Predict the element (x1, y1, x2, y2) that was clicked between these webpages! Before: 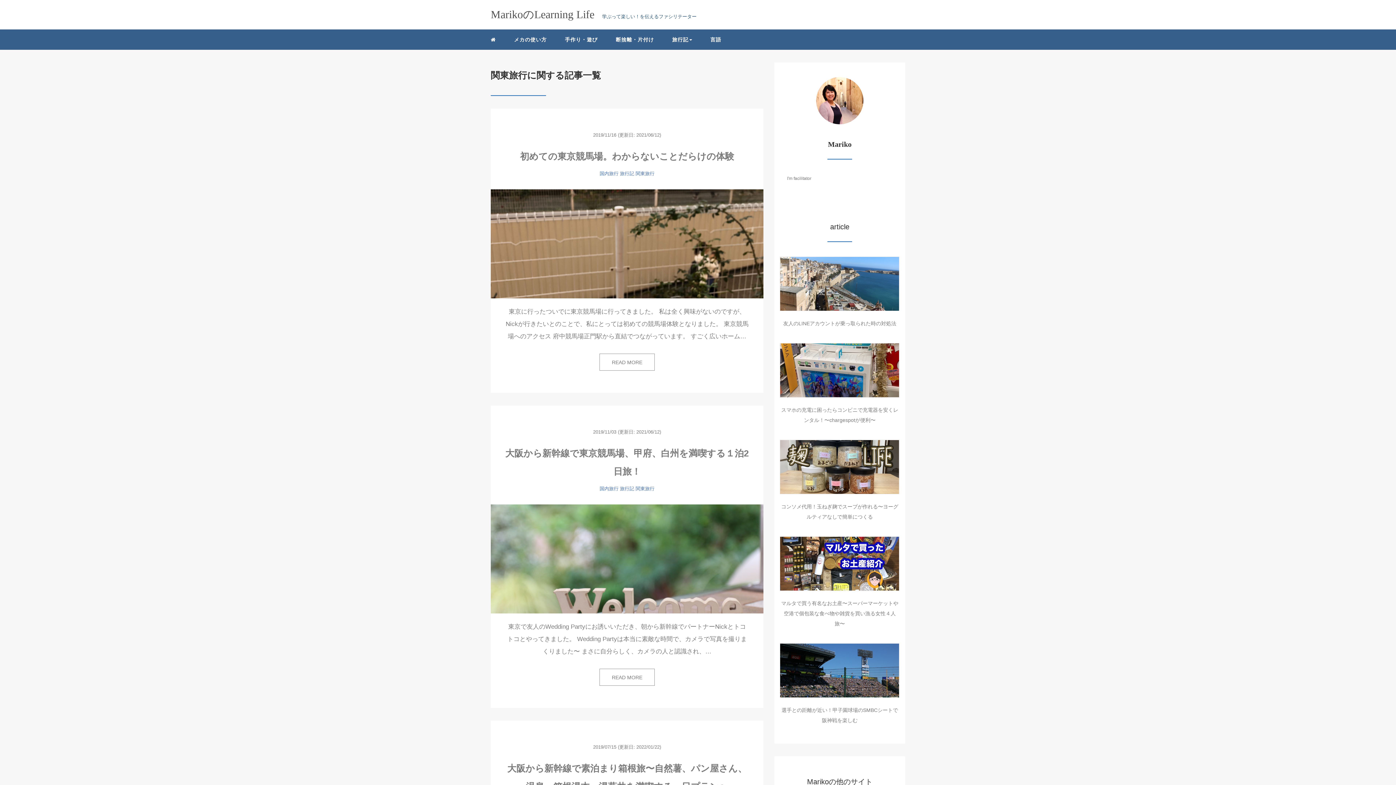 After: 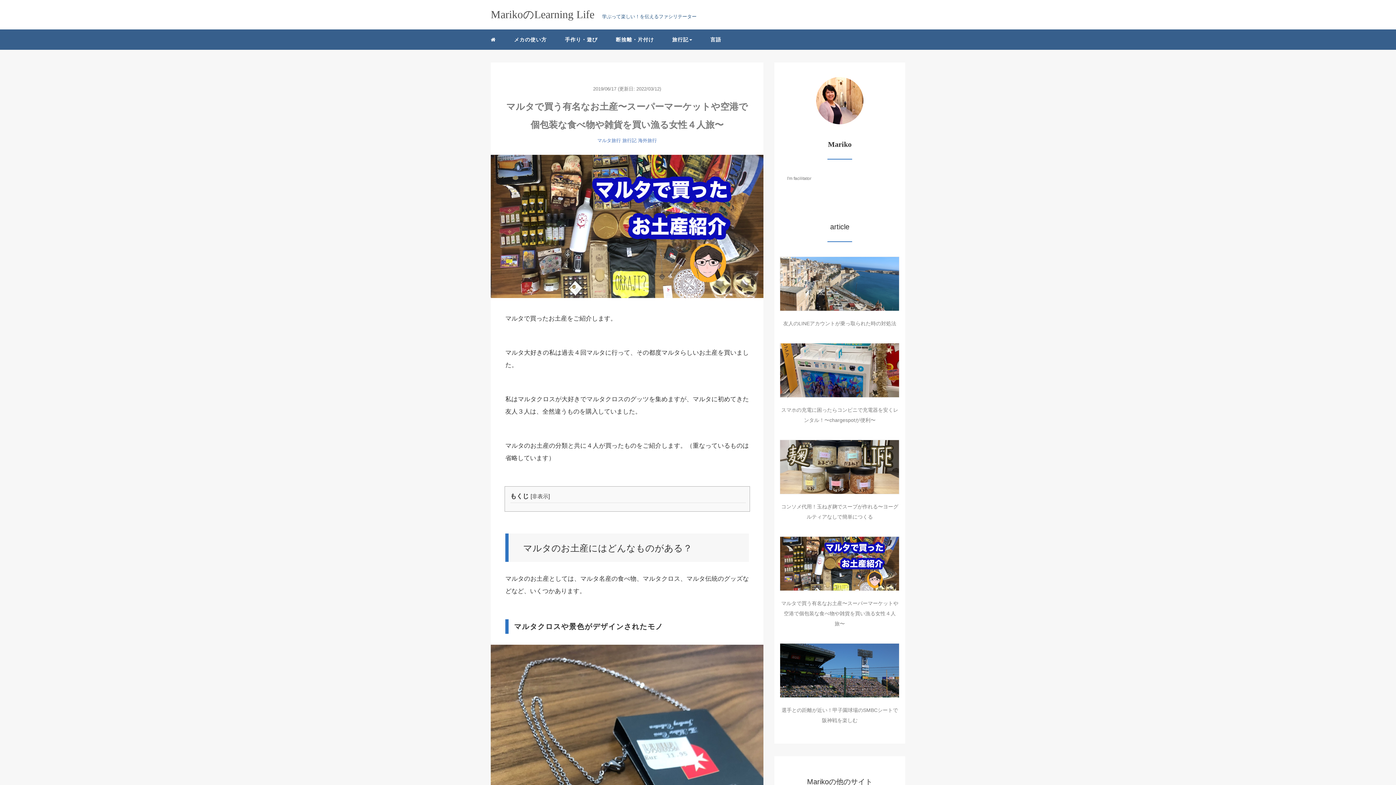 Action: label: マルタで買う有名なお土産〜スーパーマーケットや空港で個包装な食べ物や雑貨を買い漁る女性４人旅〜 bbox: (781, 600, 898, 626)